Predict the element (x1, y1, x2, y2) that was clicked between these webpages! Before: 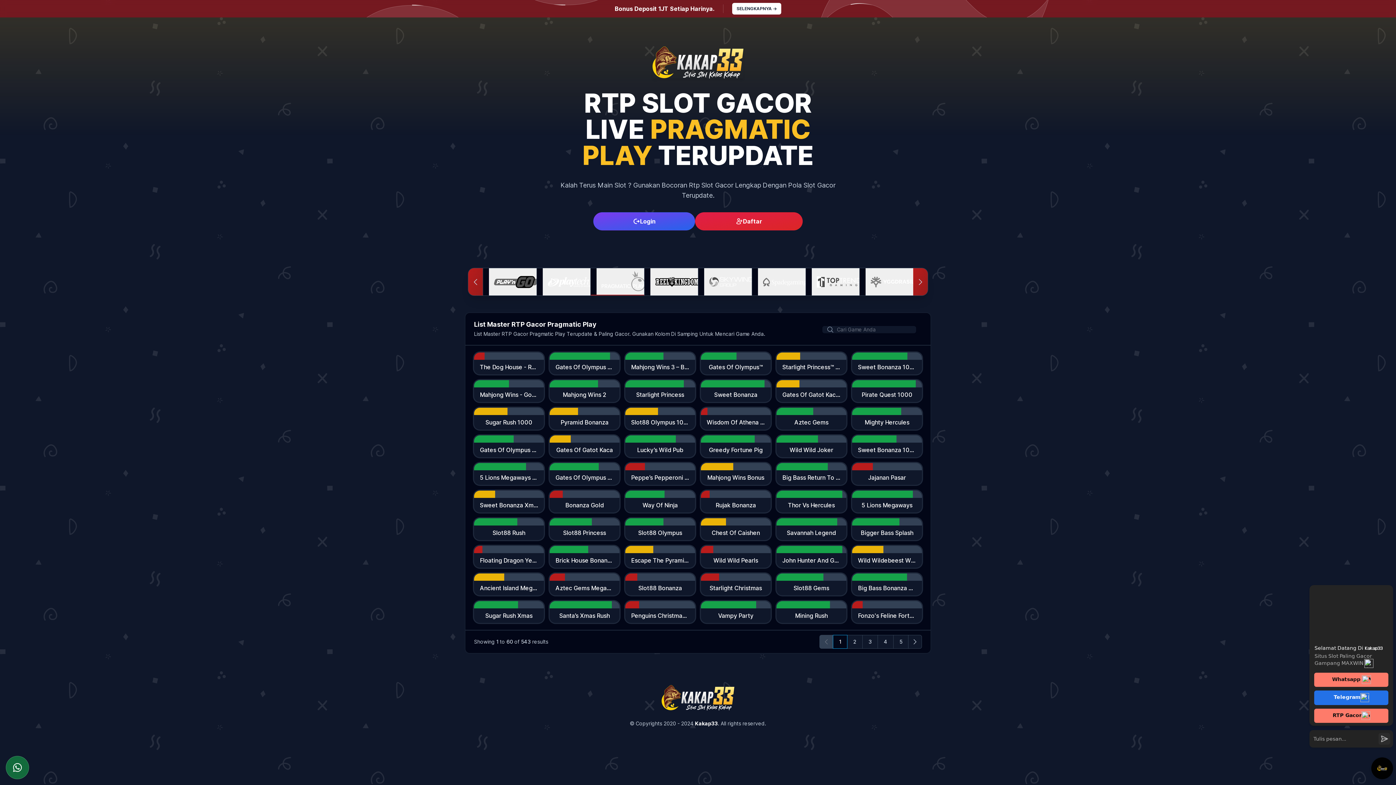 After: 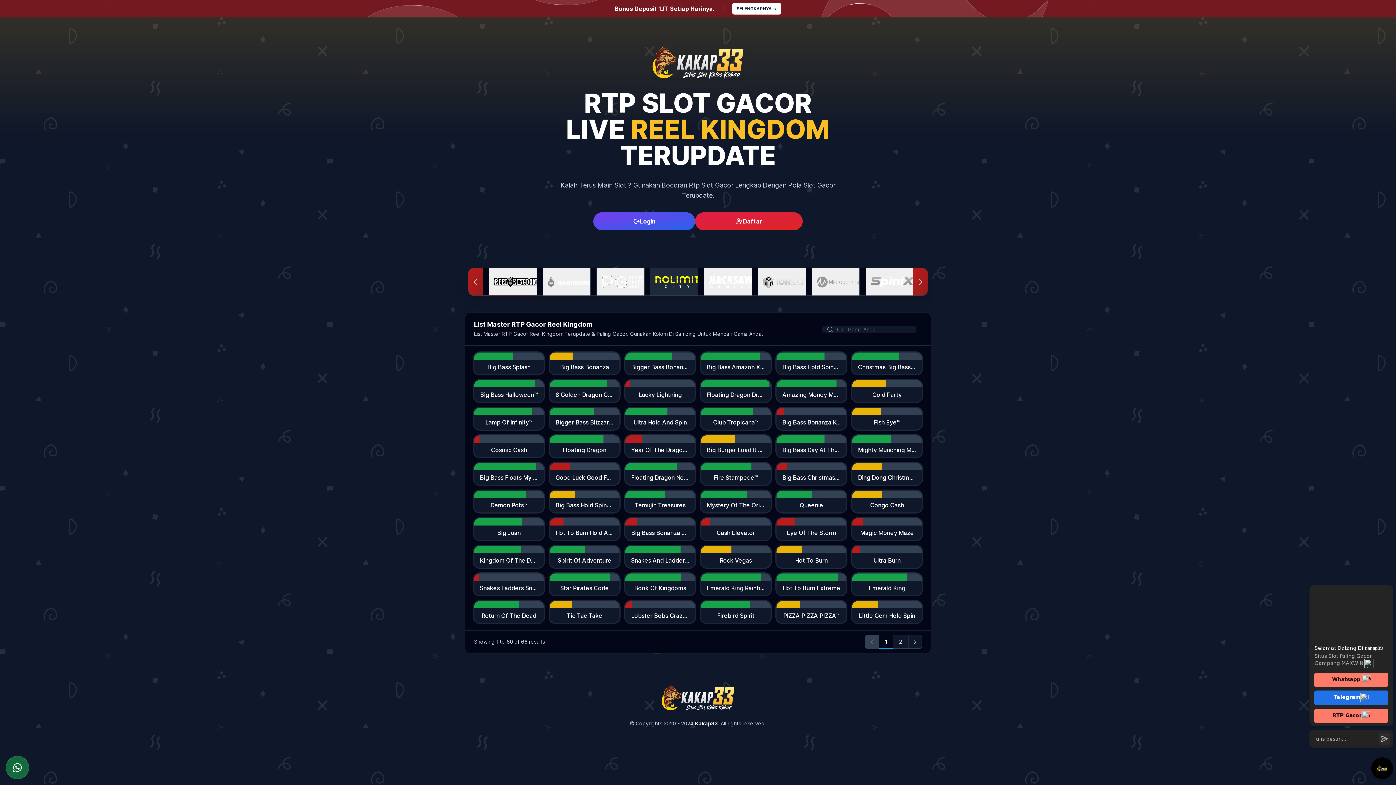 Action: bbox: (650, 268, 704, 295)